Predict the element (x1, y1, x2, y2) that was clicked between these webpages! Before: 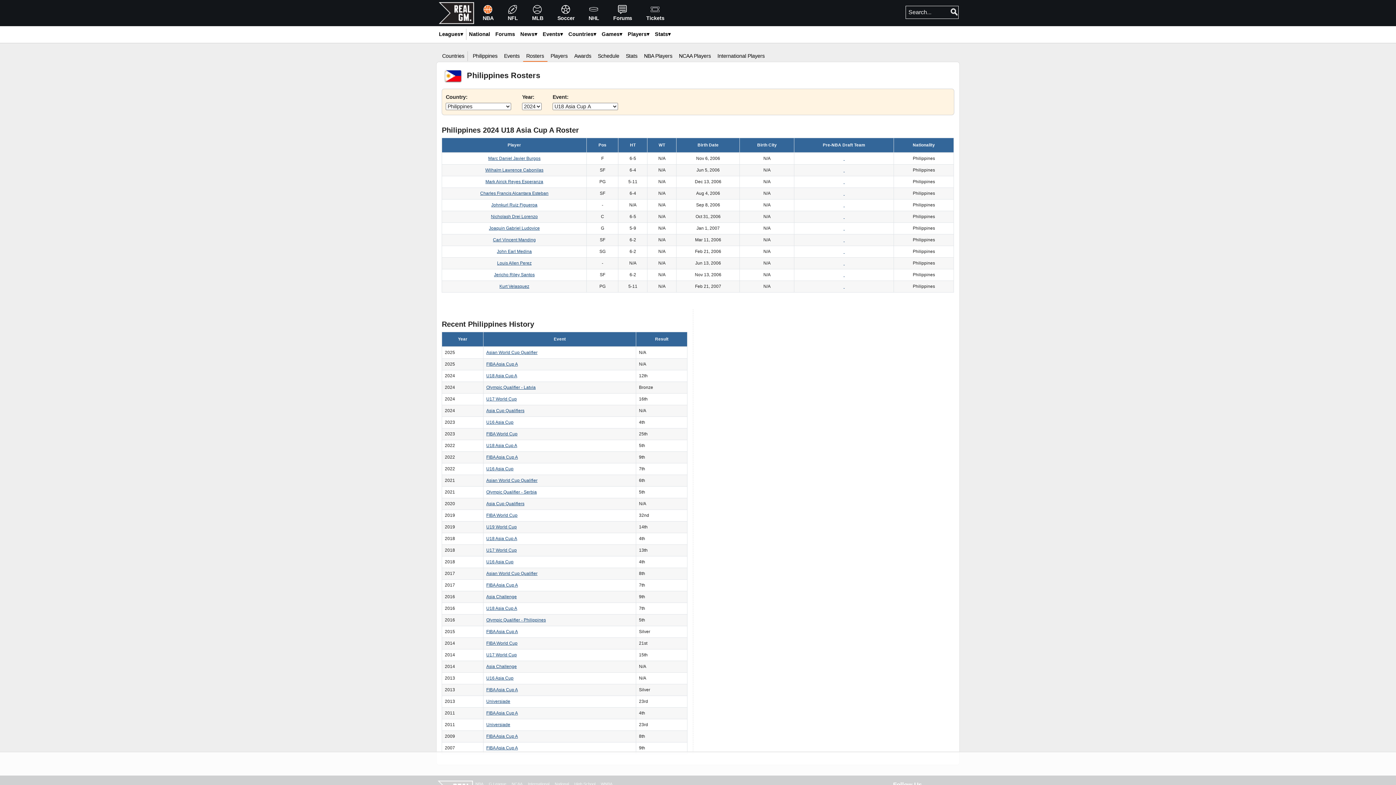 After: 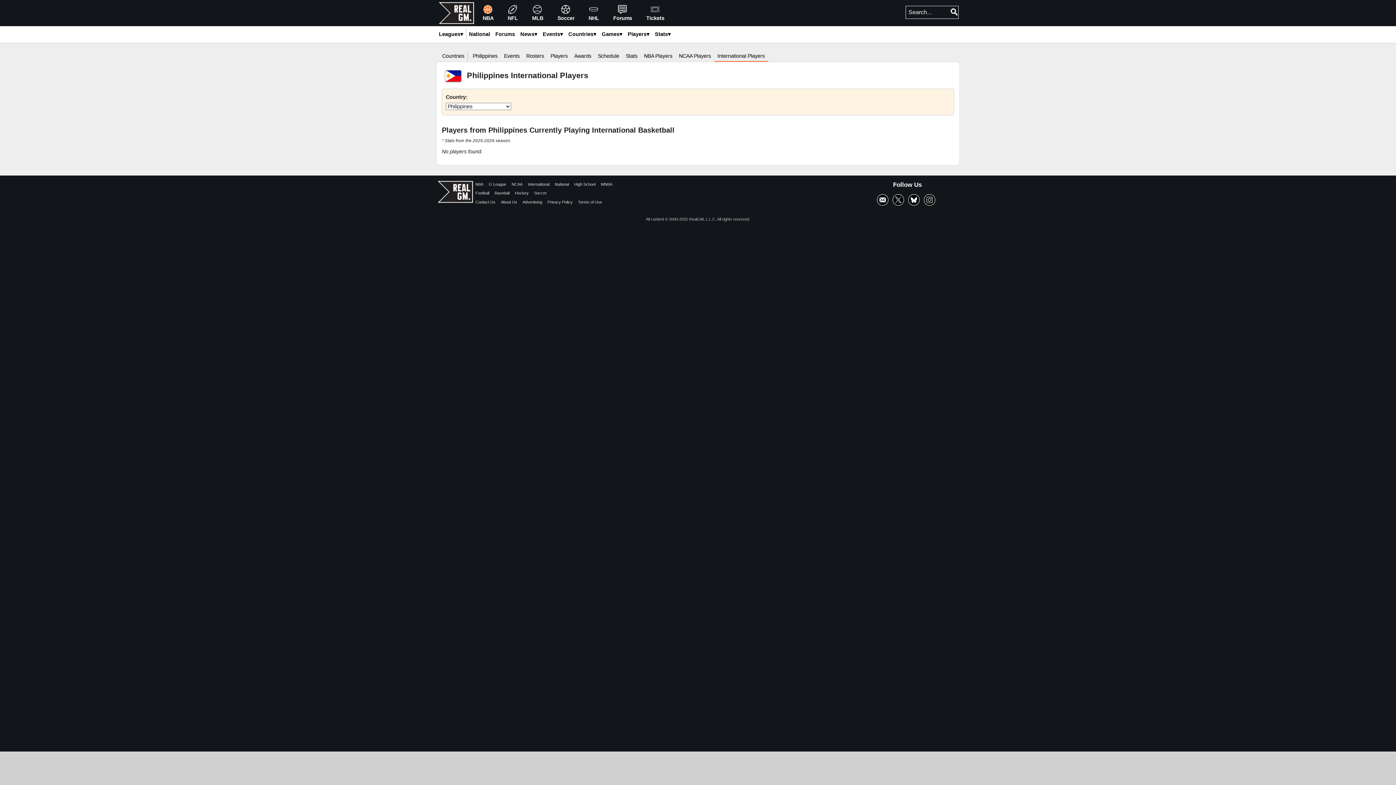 Action: bbox: (714, 51, 768, 61) label: International Players